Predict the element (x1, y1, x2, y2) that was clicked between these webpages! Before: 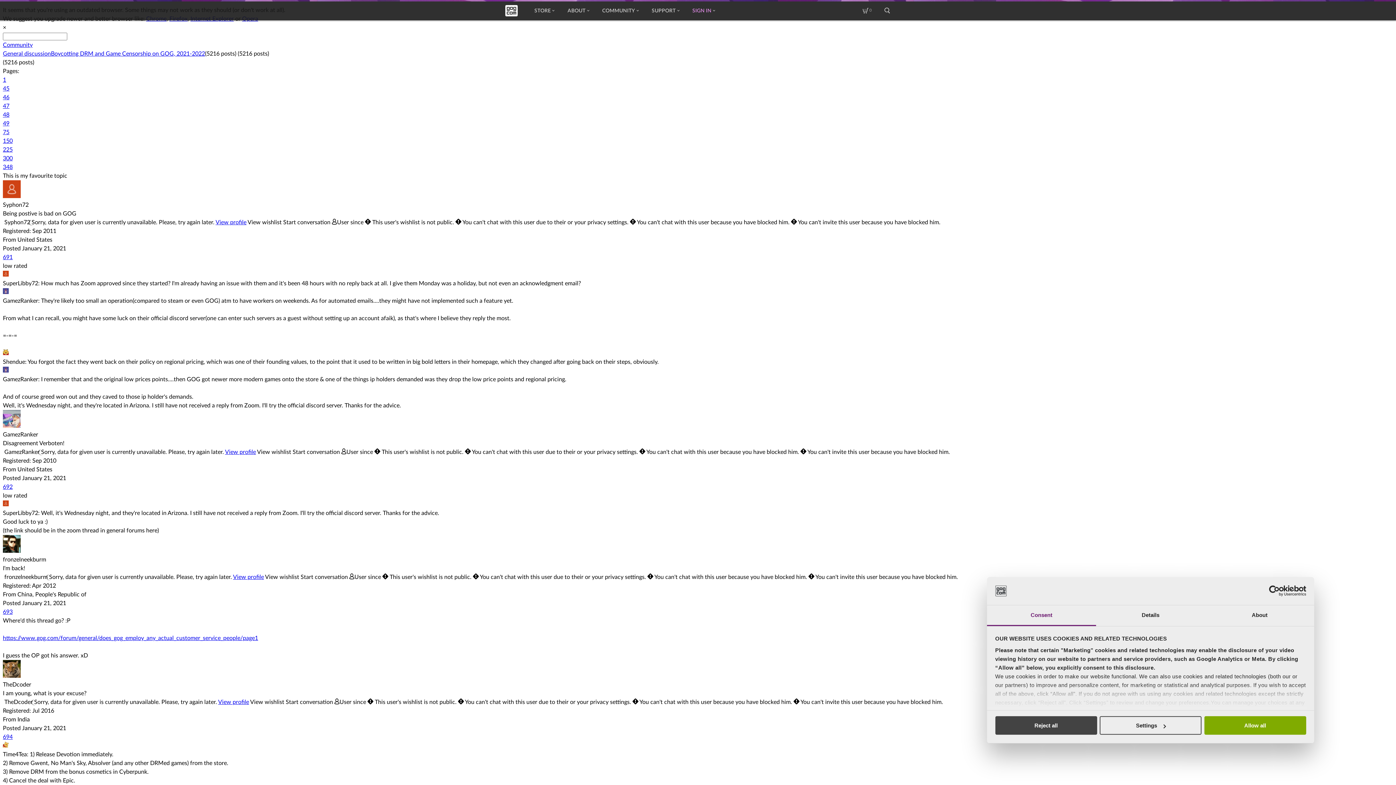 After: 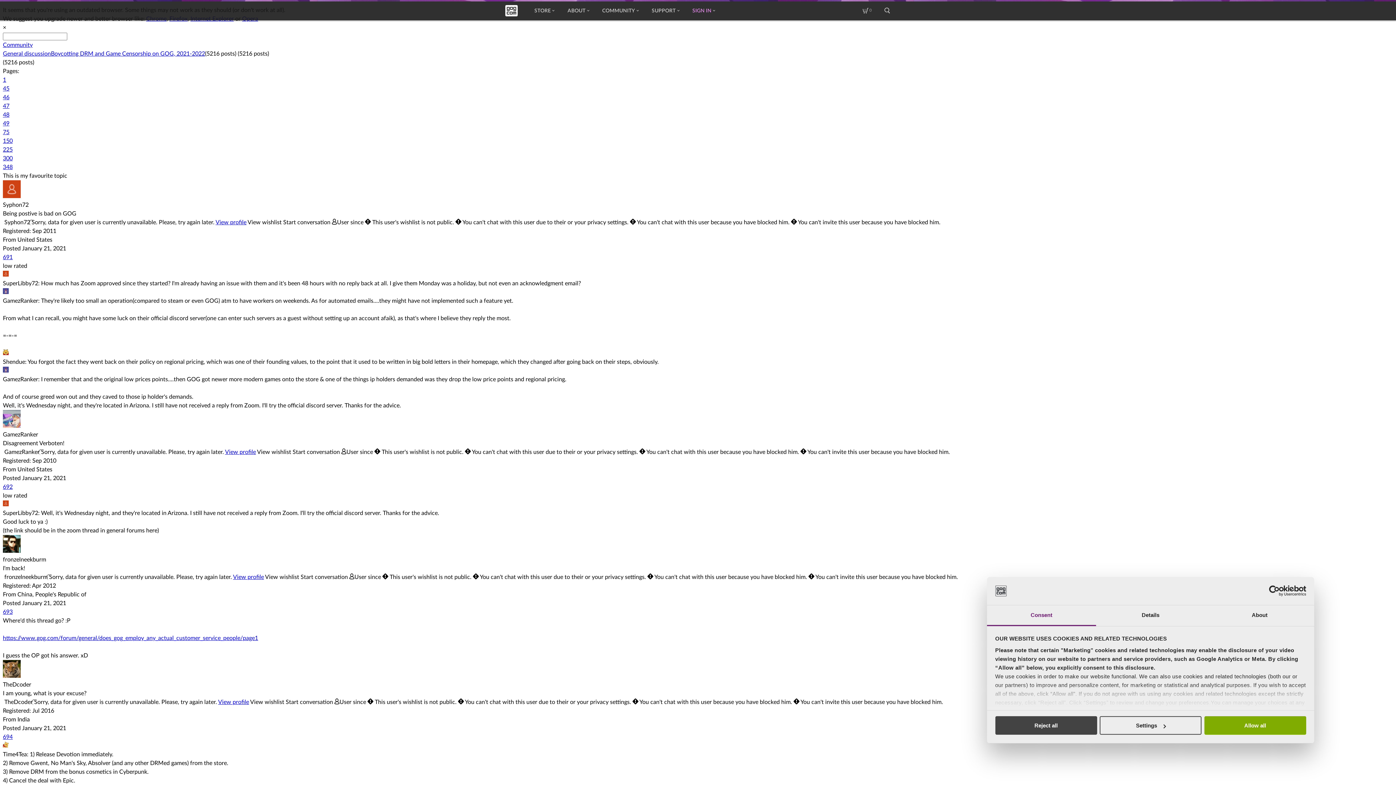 Action: label: Consent bbox: (987, 605, 1096, 626)